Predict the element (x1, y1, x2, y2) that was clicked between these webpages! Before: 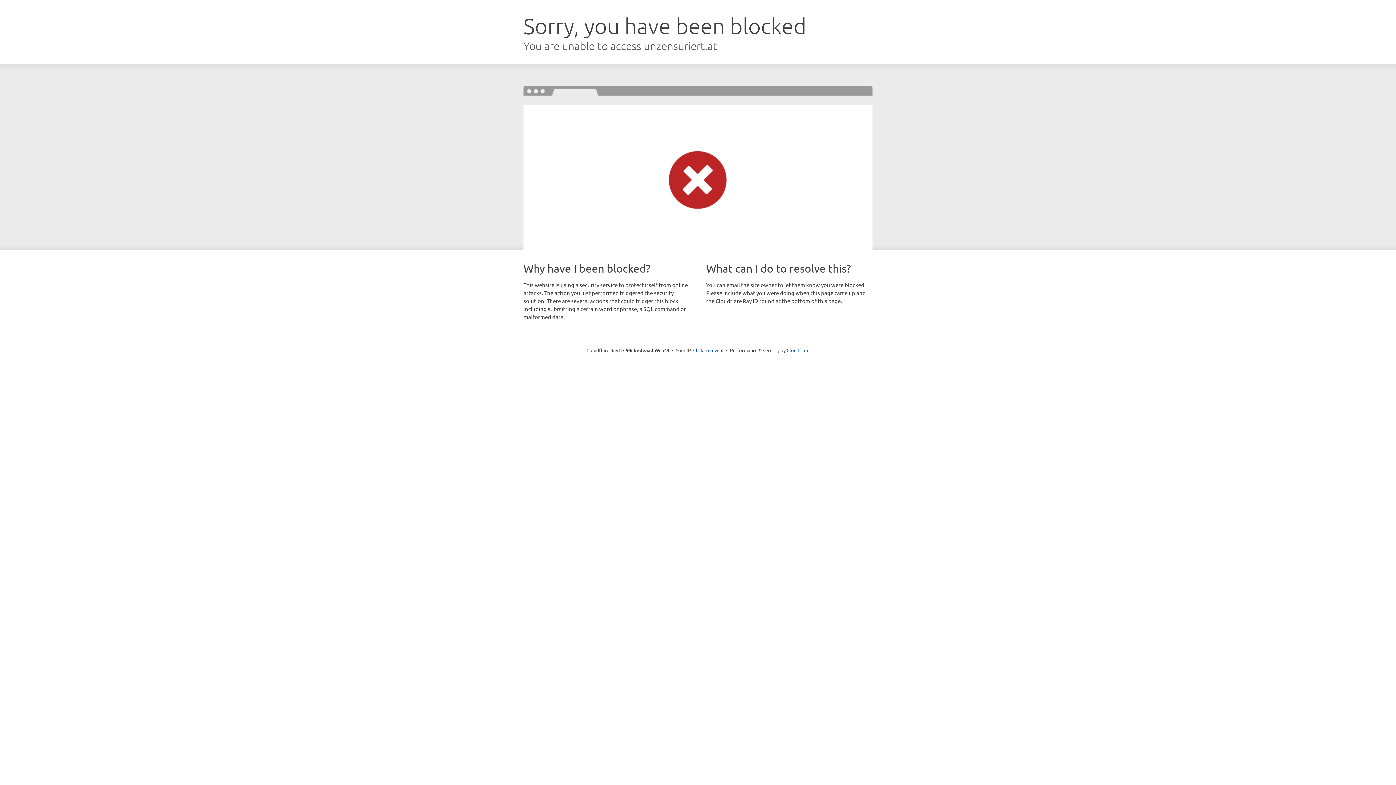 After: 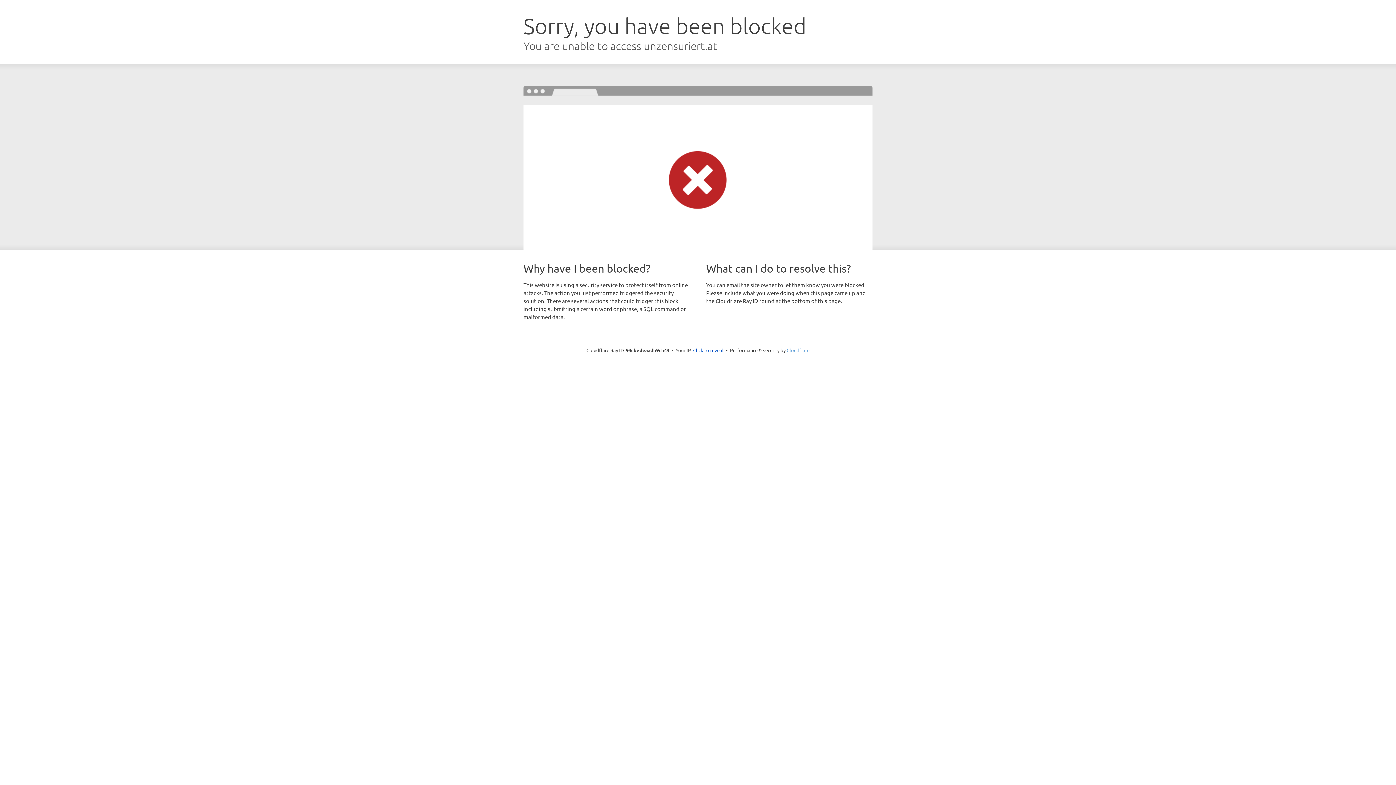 Action: label: Cloudflare bbox: (786, 347, 809, 353)